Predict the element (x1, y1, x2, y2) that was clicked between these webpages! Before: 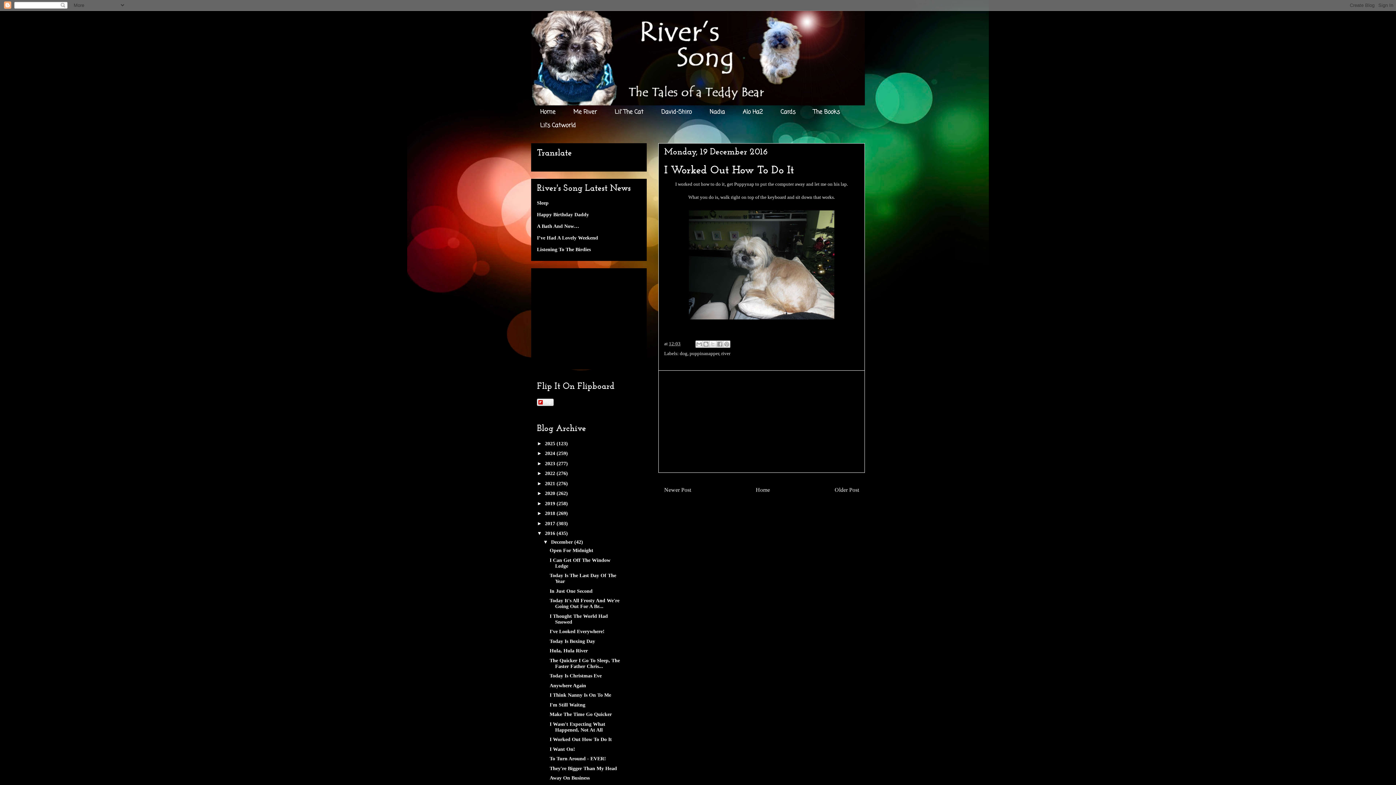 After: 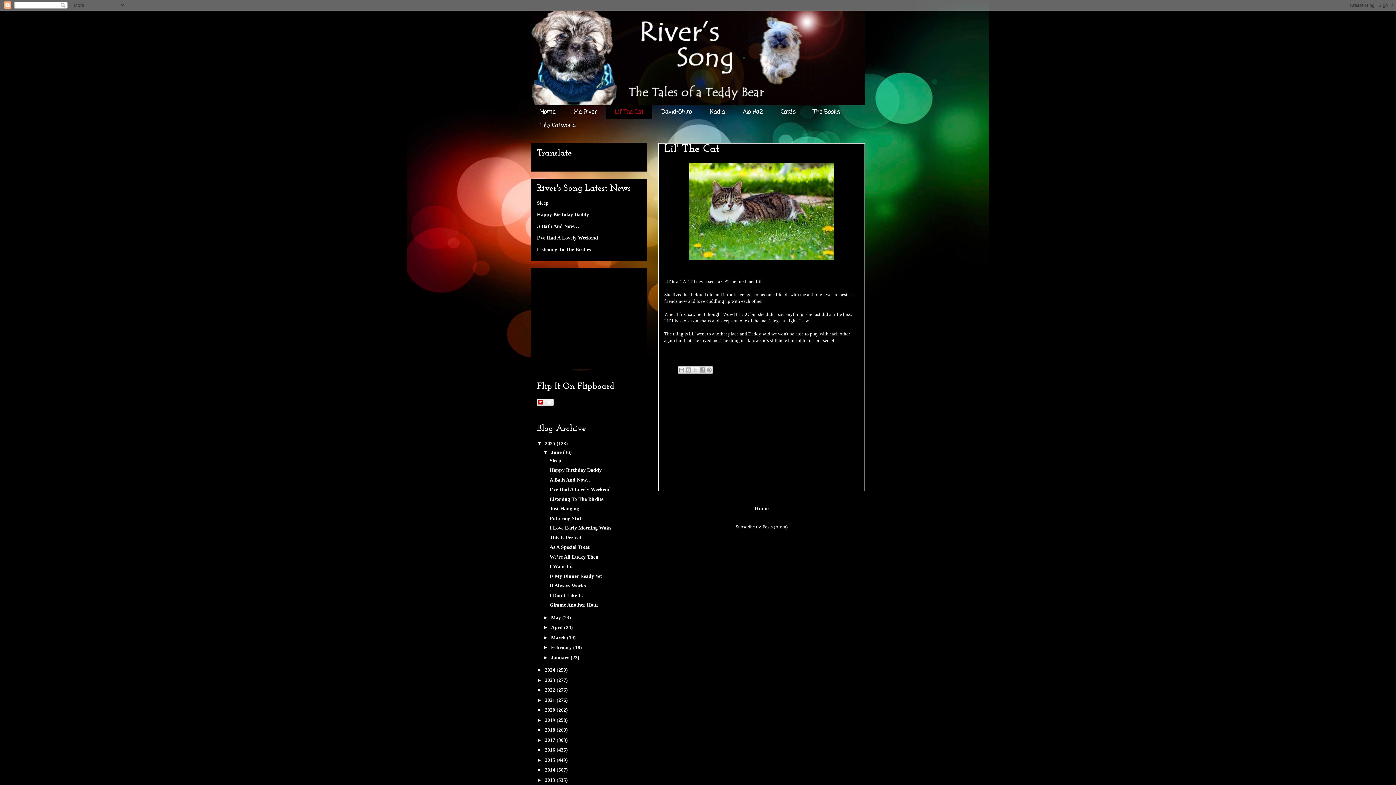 Action: label: Lil' The Cat bbox: (605, 105, 652, 118)